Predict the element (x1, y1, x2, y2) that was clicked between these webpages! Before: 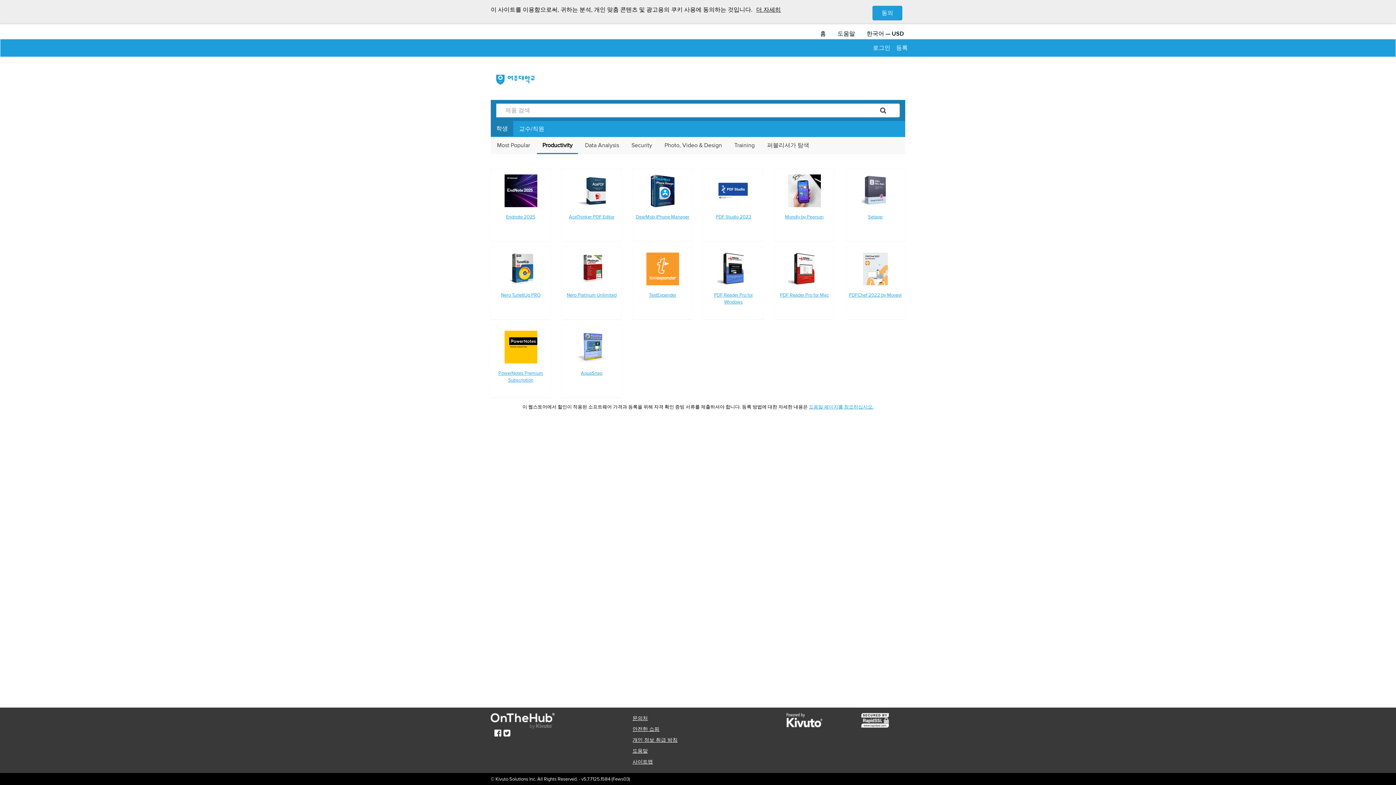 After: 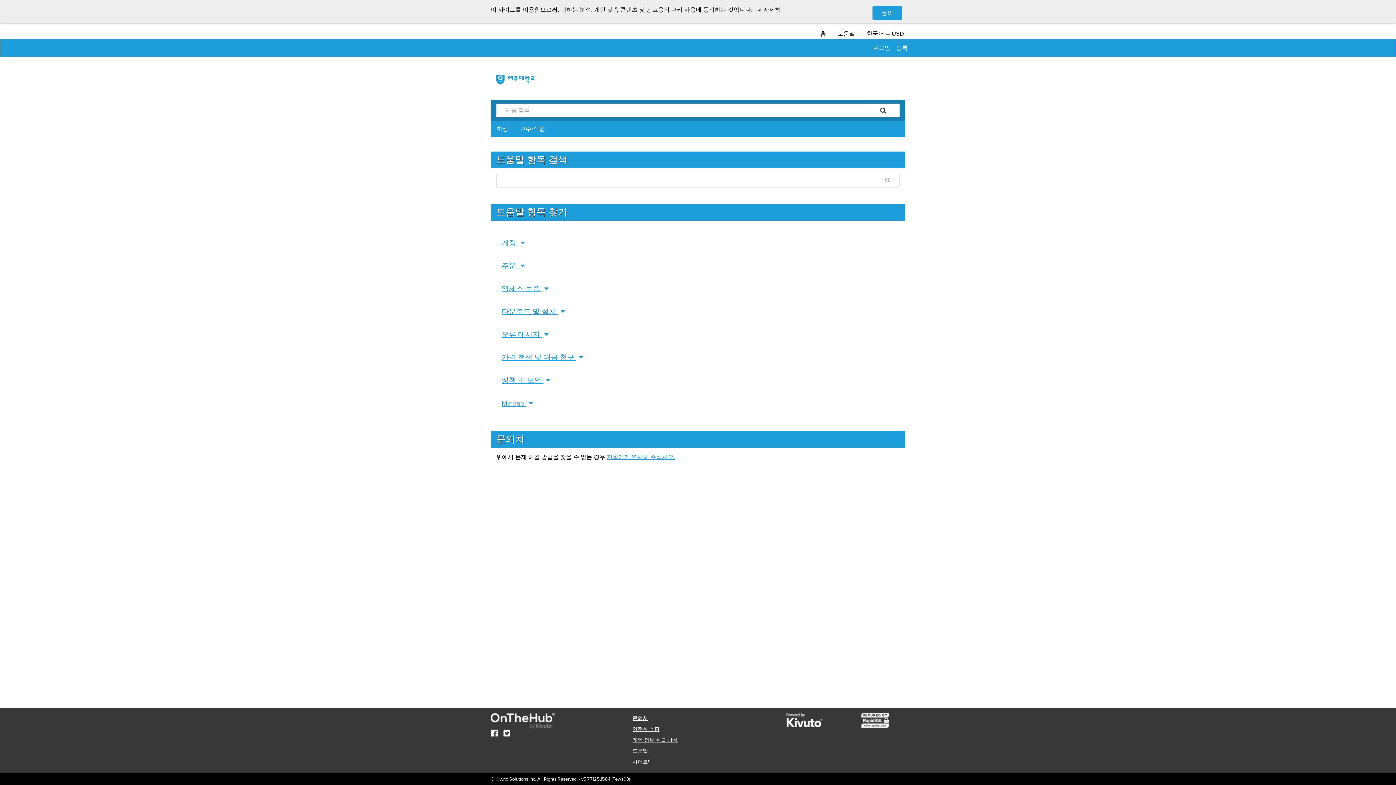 Action: bbox: (823, 404, 873, 410) label:  페이지를 참조하십시오.